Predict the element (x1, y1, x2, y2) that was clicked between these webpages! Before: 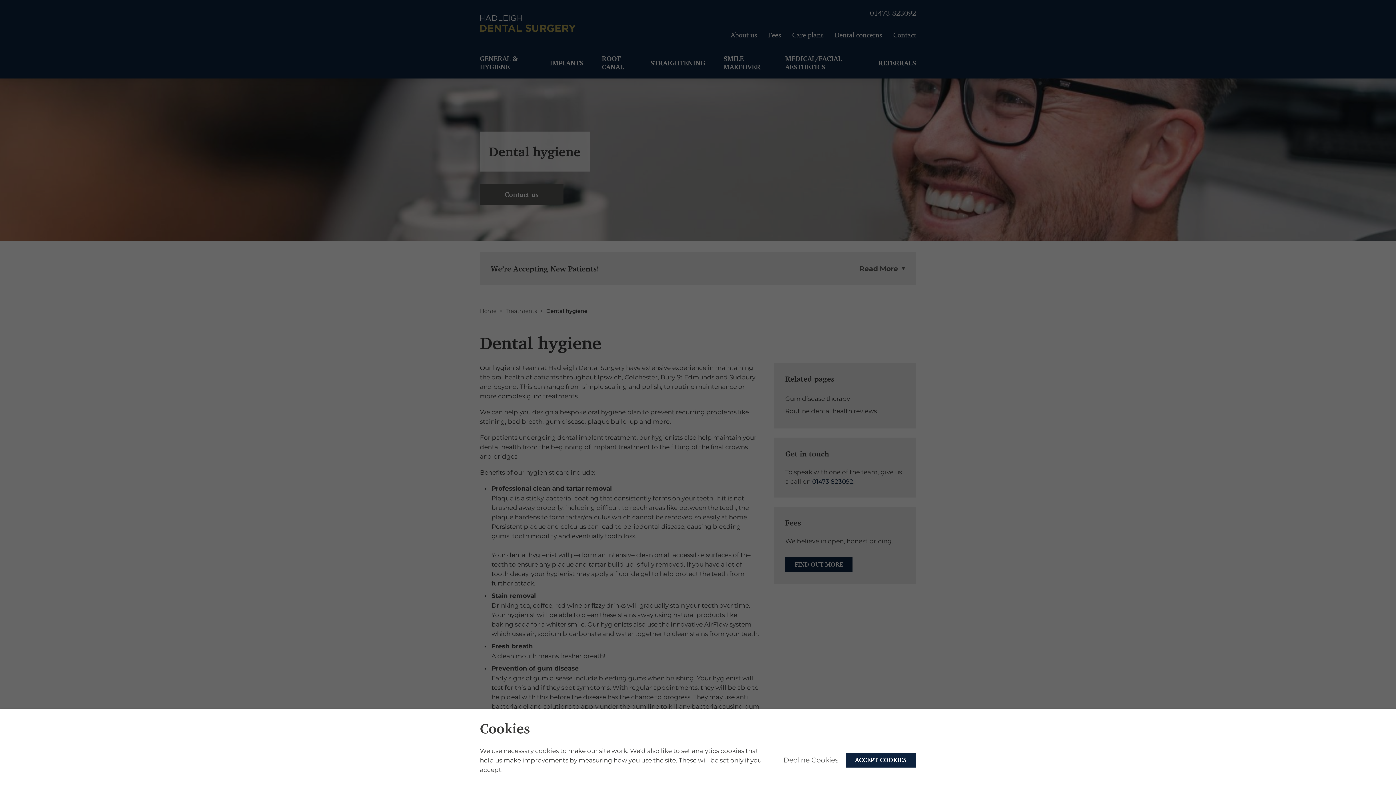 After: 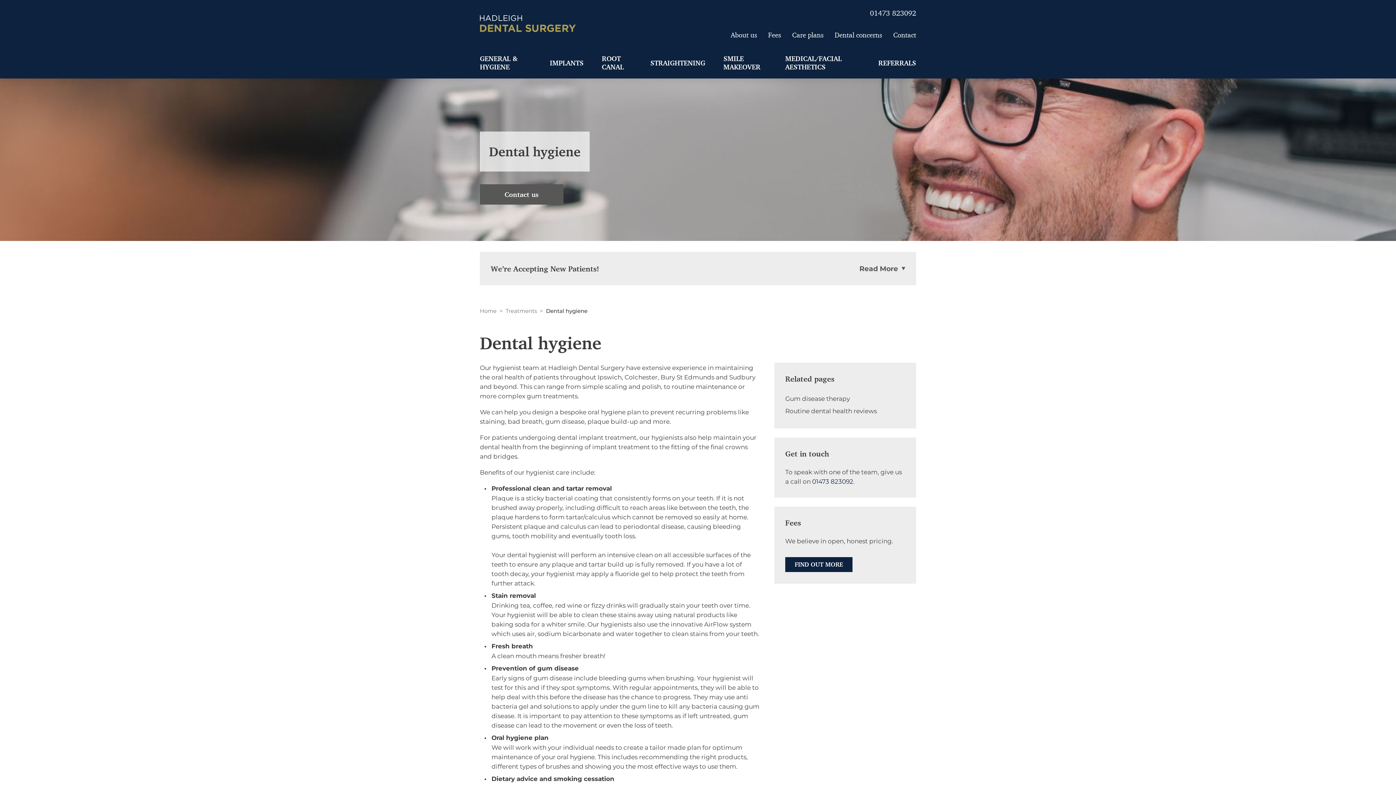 Action: label: ACCEPT COOKIES bbox: (845, 752, 916, 767)